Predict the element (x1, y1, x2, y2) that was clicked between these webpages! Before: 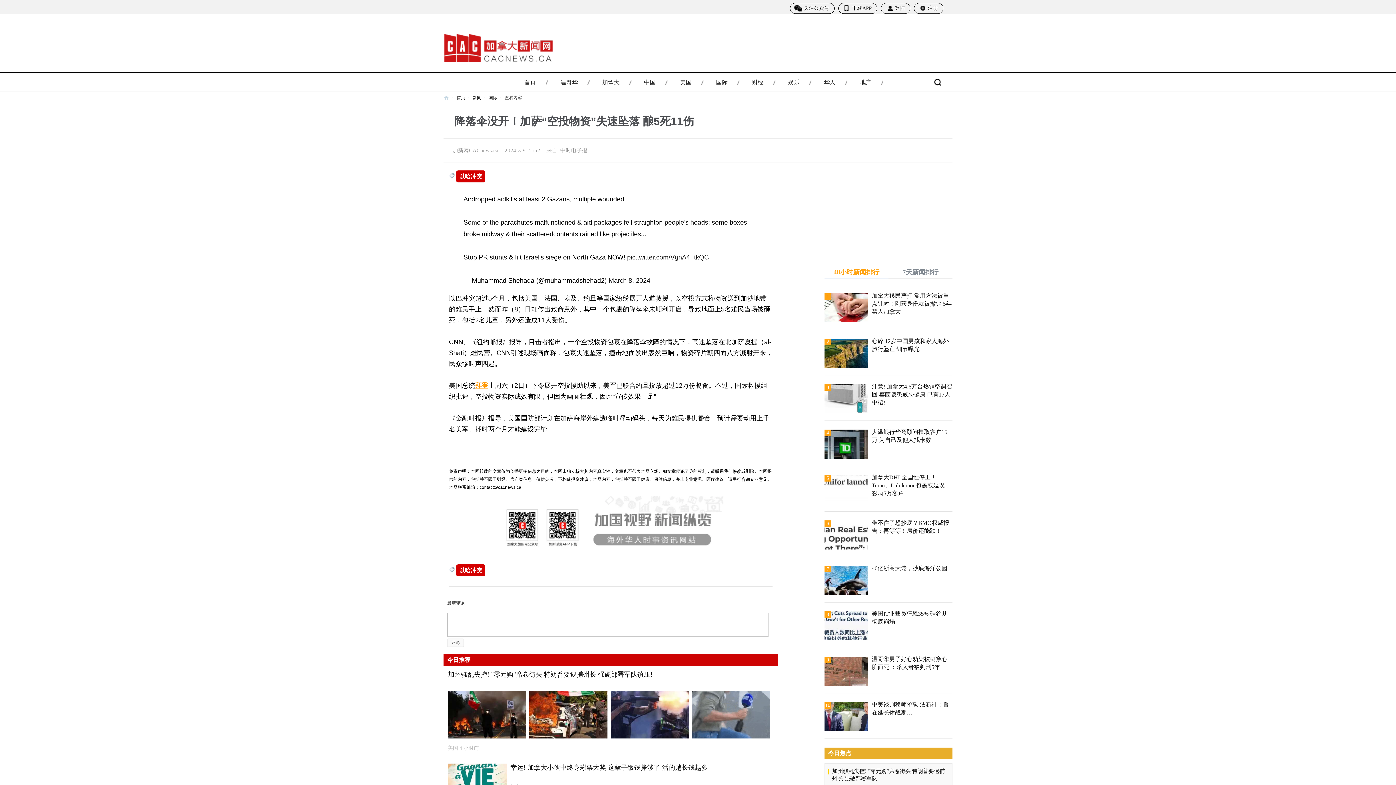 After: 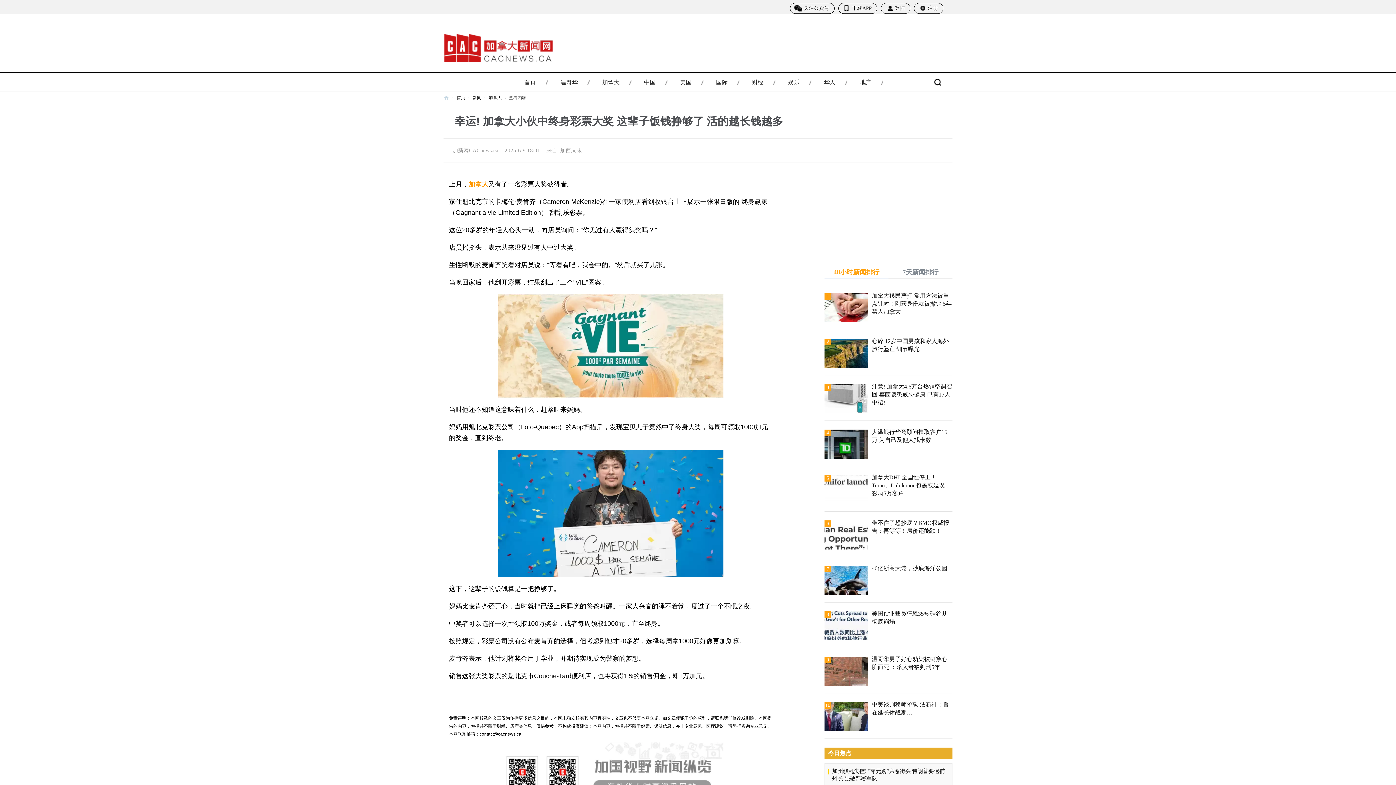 Action: bbox: (510, 764, 708, 771) label: 幸运! 加拿大小伙中终身彩票大奖 这辈子饭钱挣够了 活的越长钱越多